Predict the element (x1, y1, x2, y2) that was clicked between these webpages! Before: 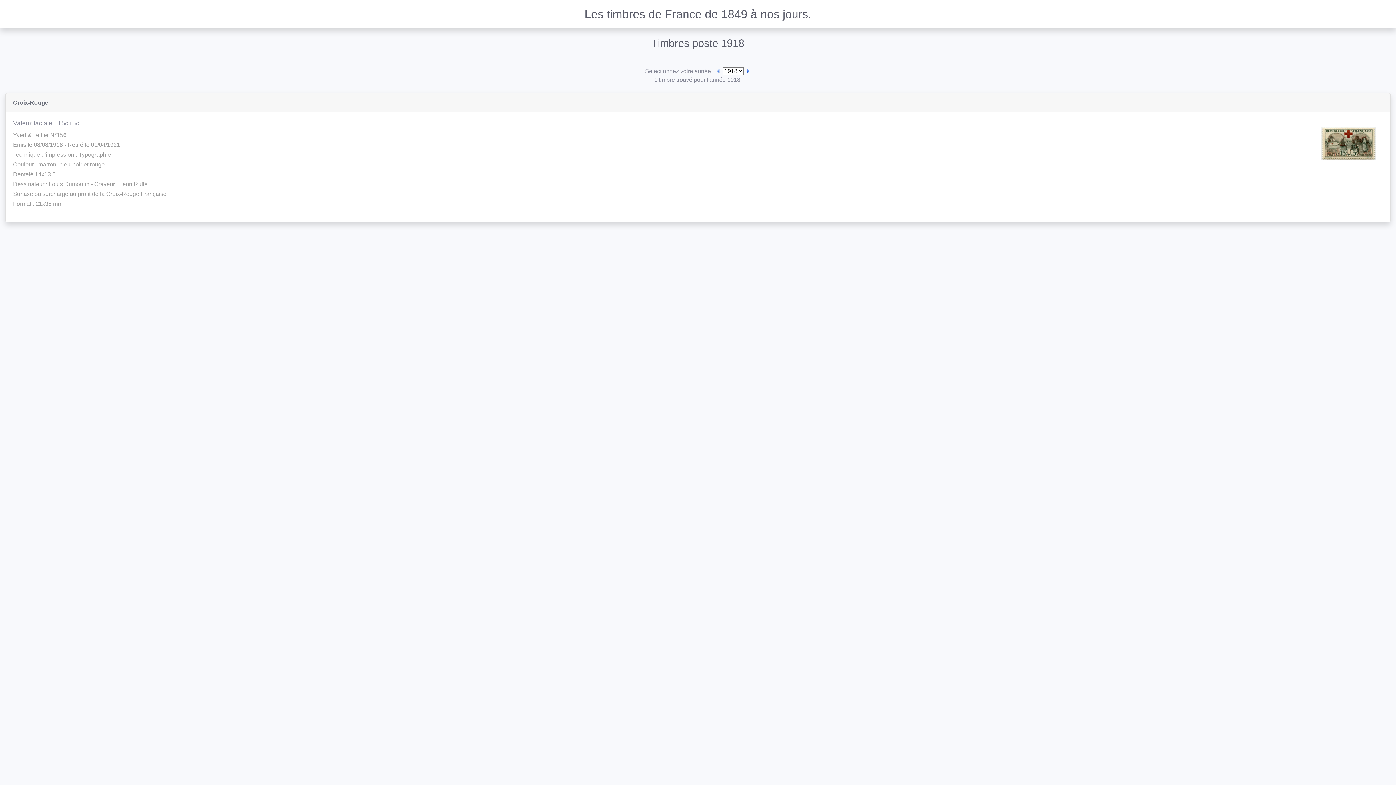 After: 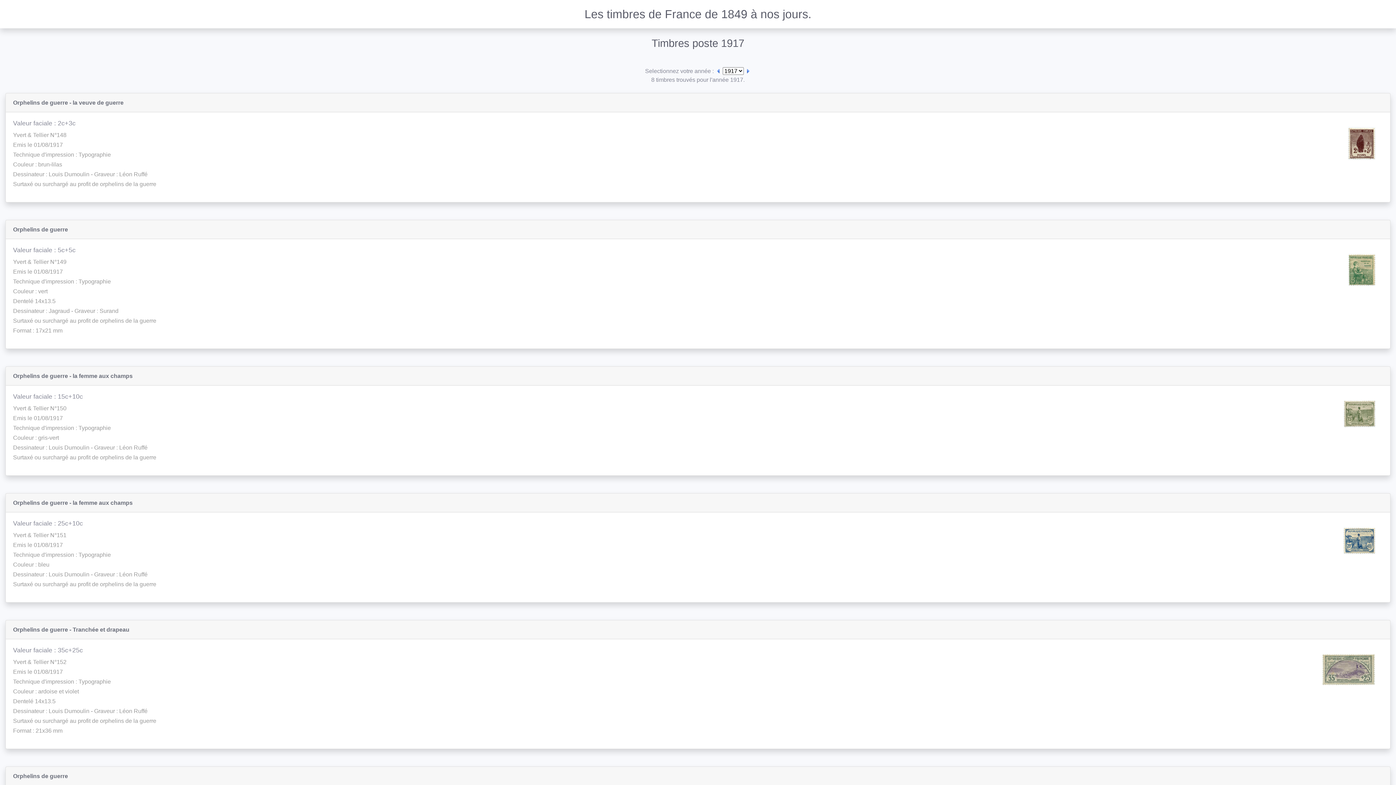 Action: bbox: (715, 68, 721, 74)